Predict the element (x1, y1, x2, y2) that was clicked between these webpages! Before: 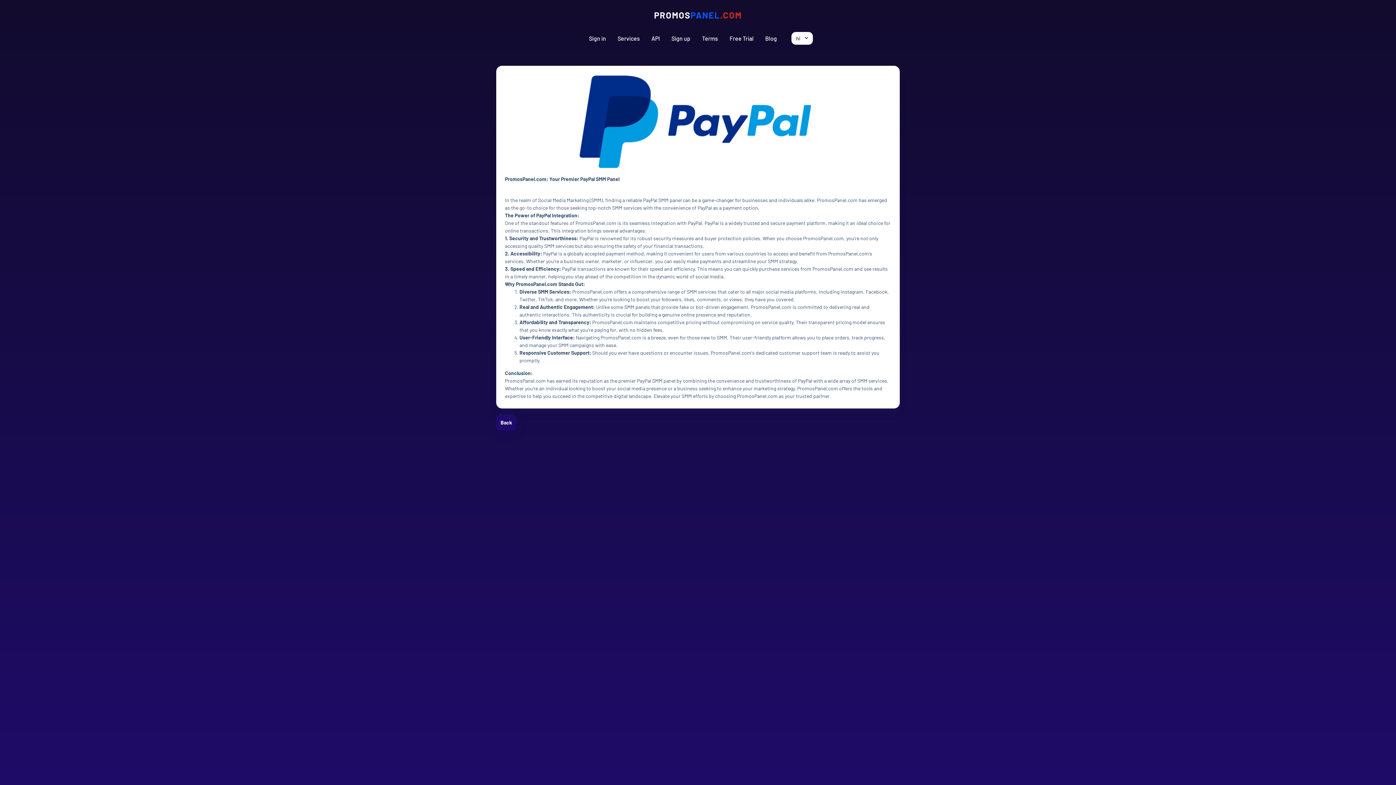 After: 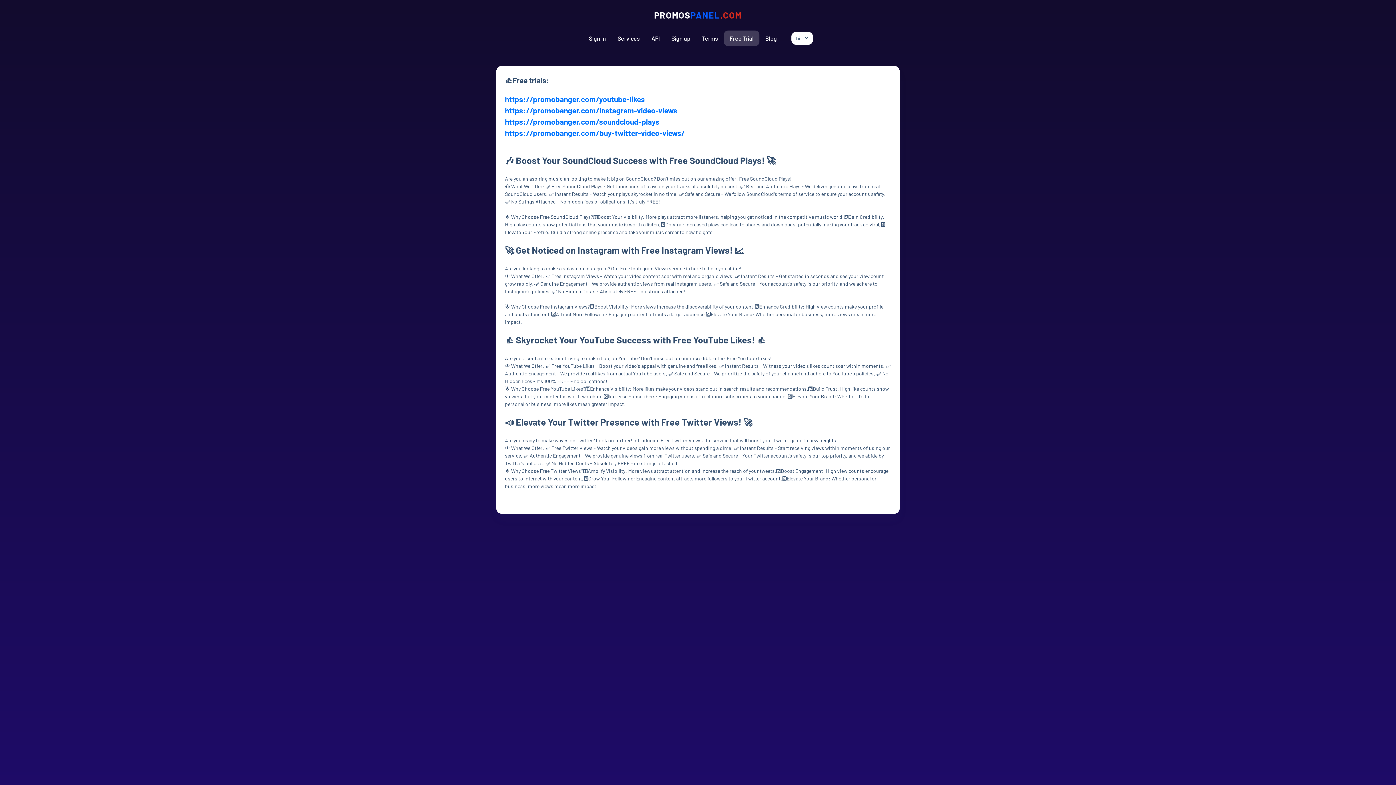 Action: bbox: (724, 30, 759, 46) label: Free Trial